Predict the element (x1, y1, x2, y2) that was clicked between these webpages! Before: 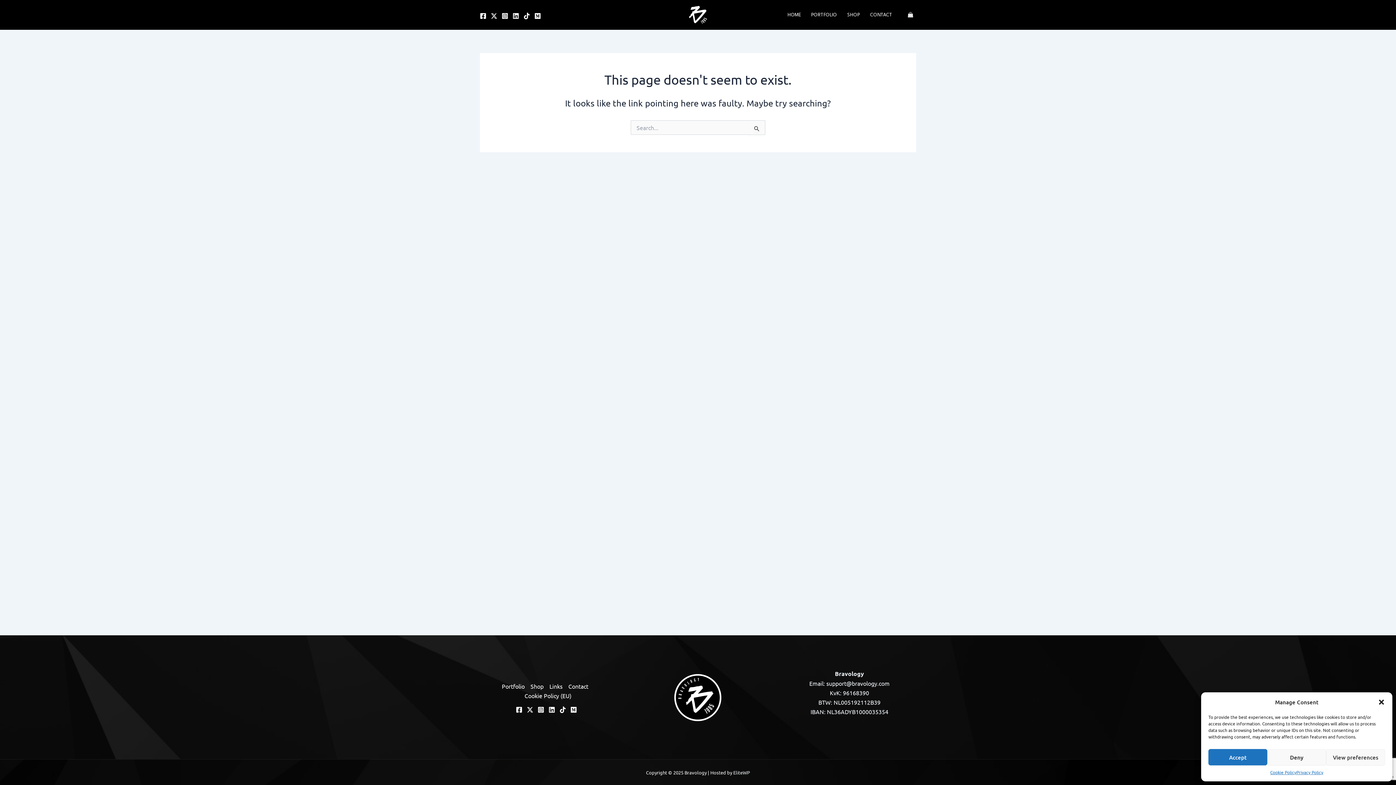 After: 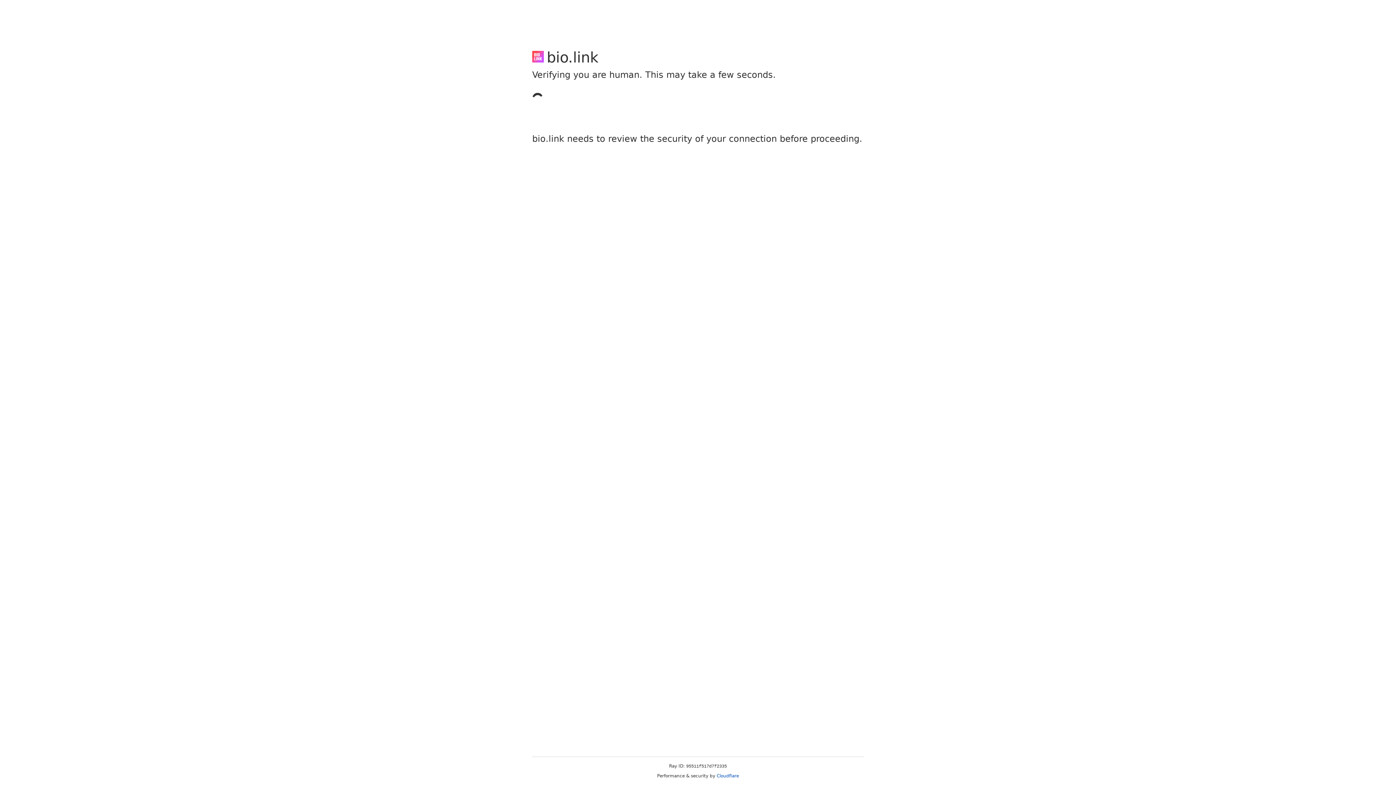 Action: label: Links bbox: (546, 681, 565, 691)